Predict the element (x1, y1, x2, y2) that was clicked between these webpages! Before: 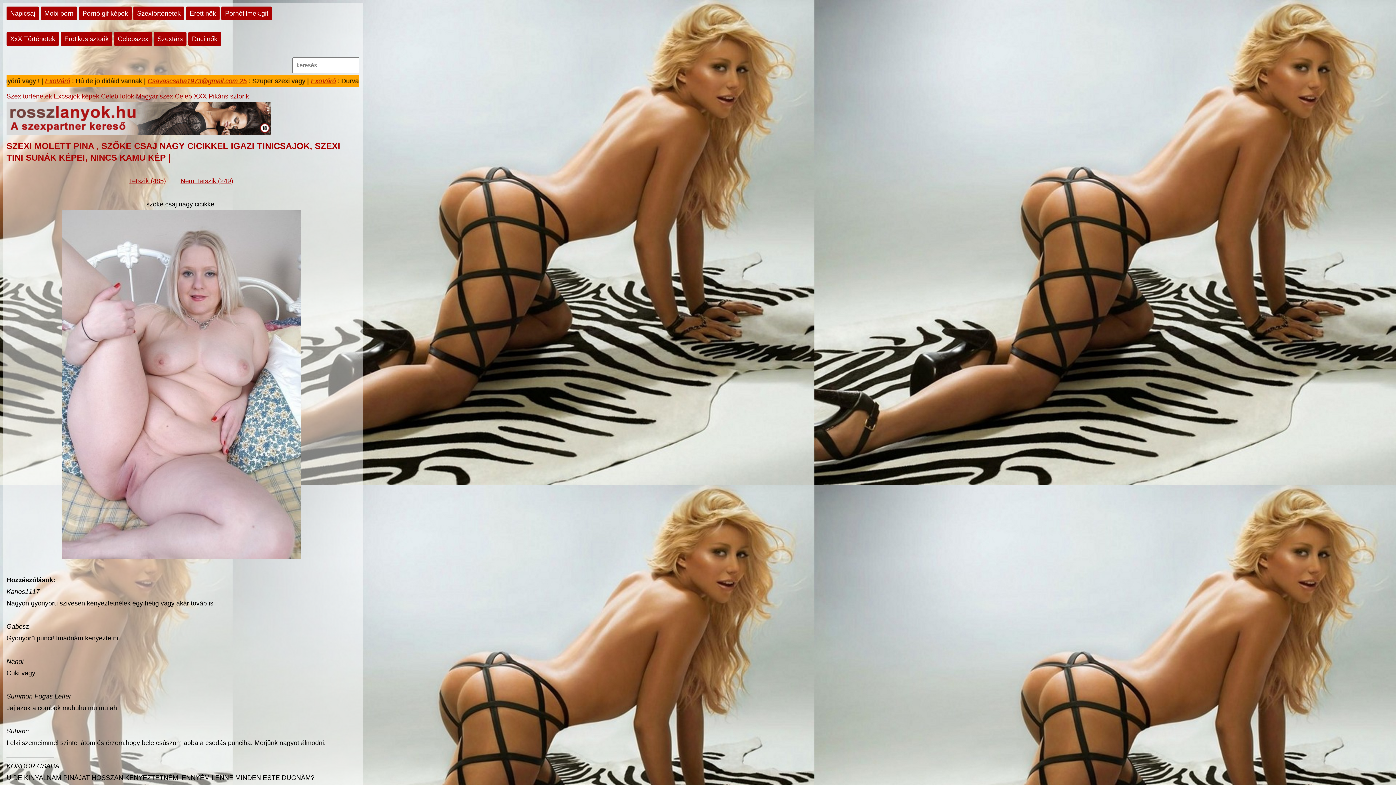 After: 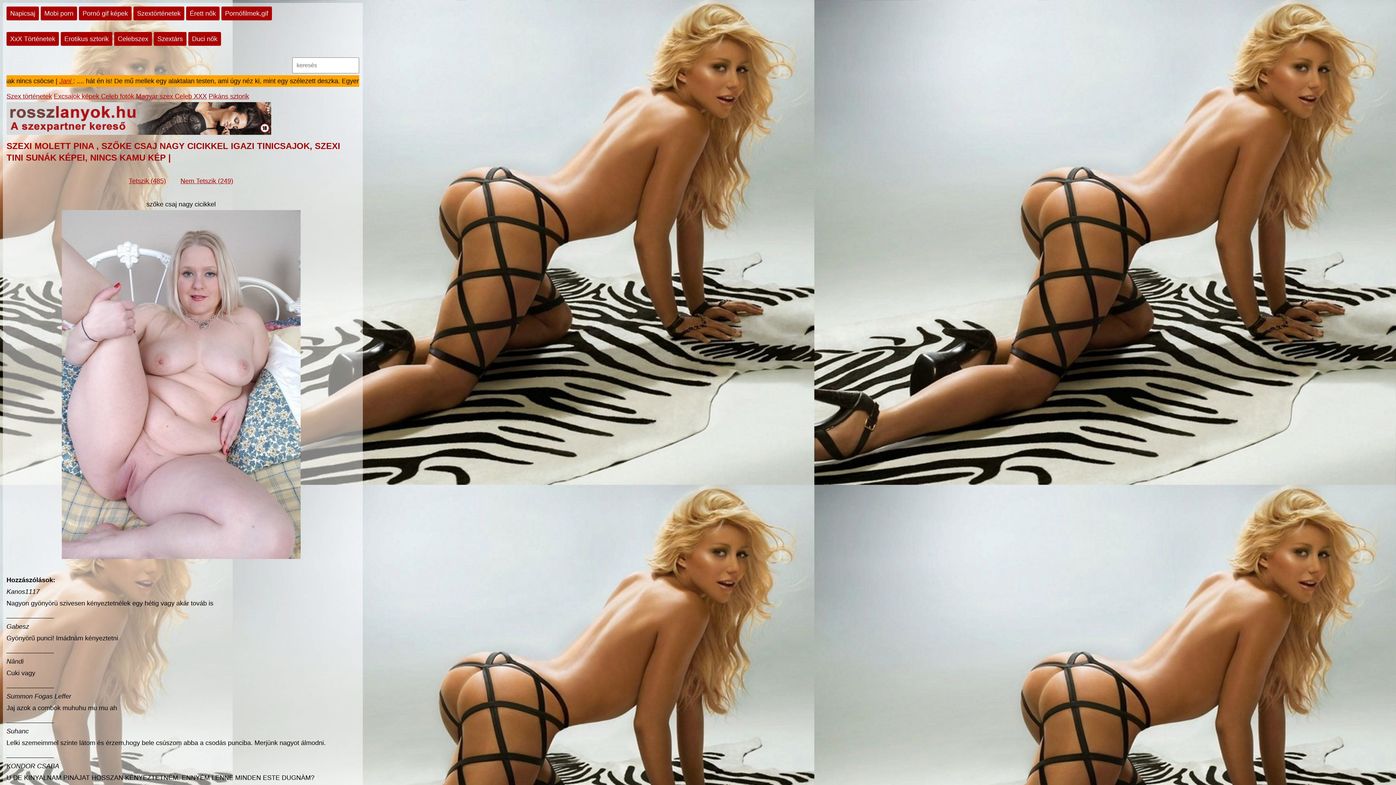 Action: bbox: (101, 92, 136, 100) label: Celeb fotók 